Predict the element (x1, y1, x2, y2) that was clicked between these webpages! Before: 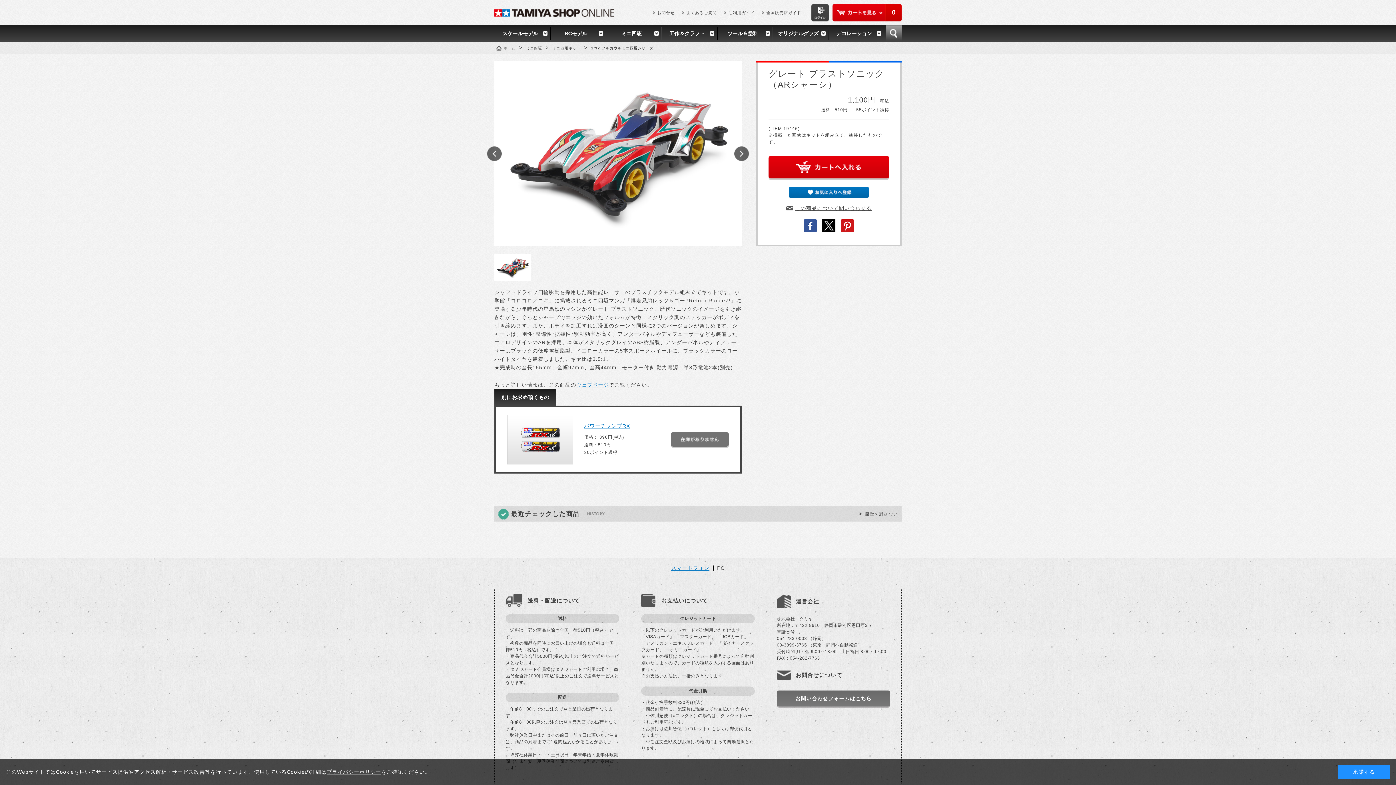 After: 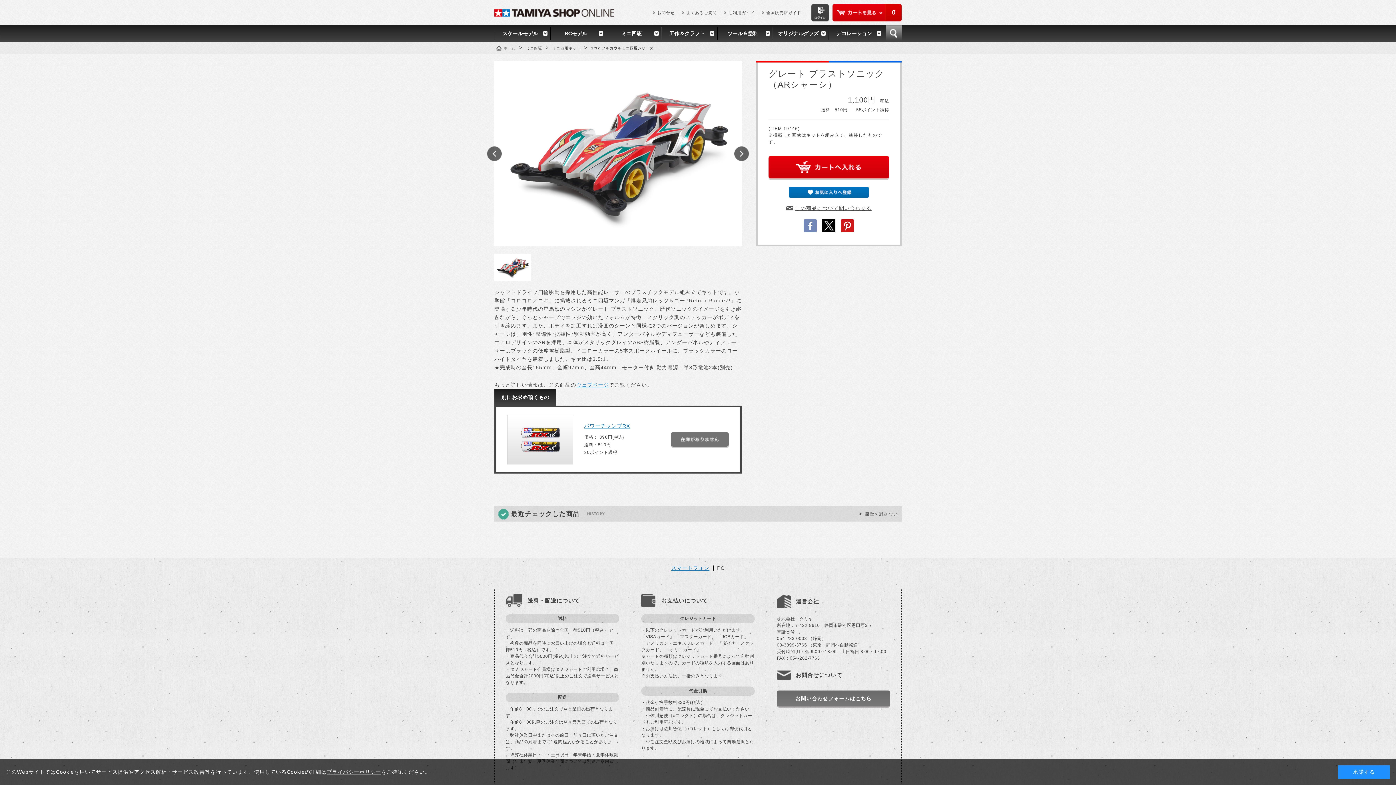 Action: bbox: (804, 222, 817, 228)